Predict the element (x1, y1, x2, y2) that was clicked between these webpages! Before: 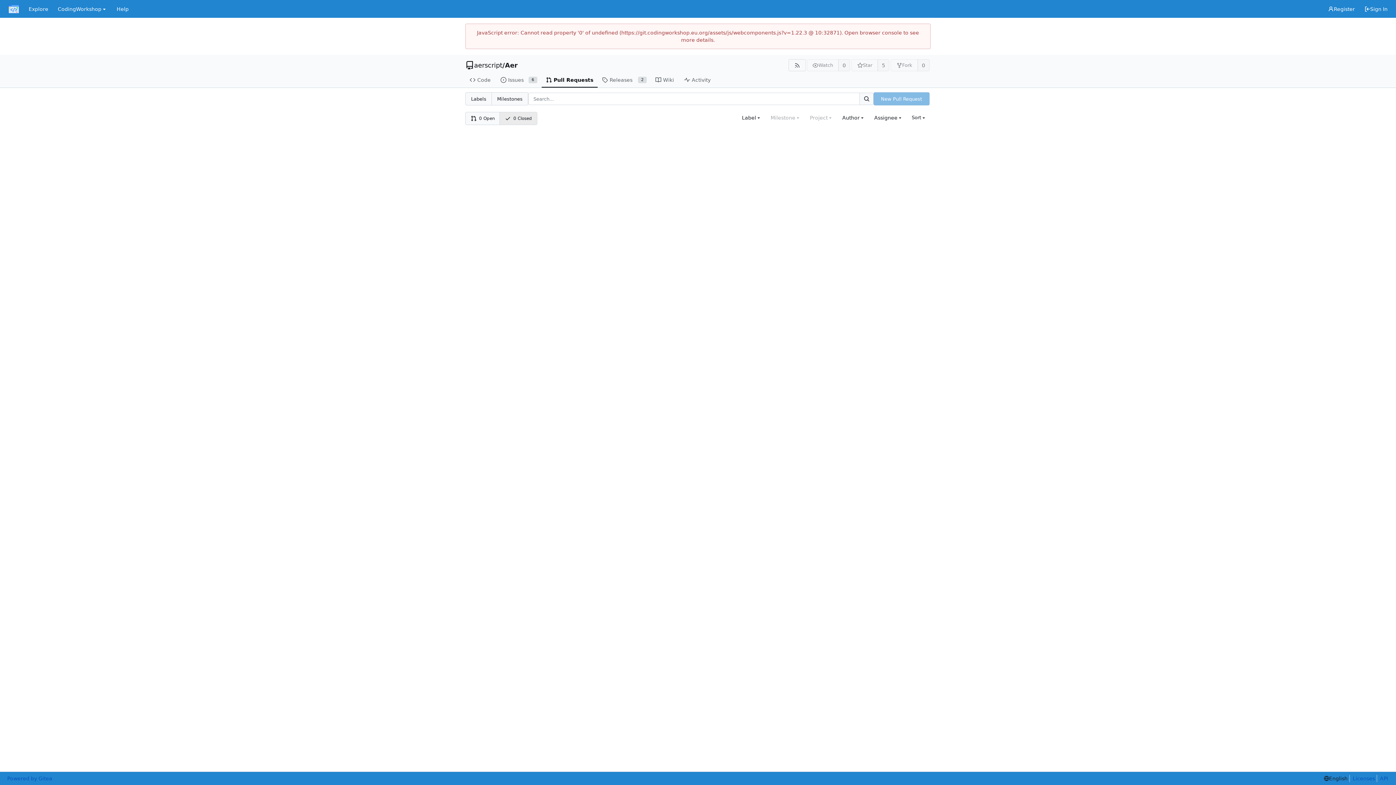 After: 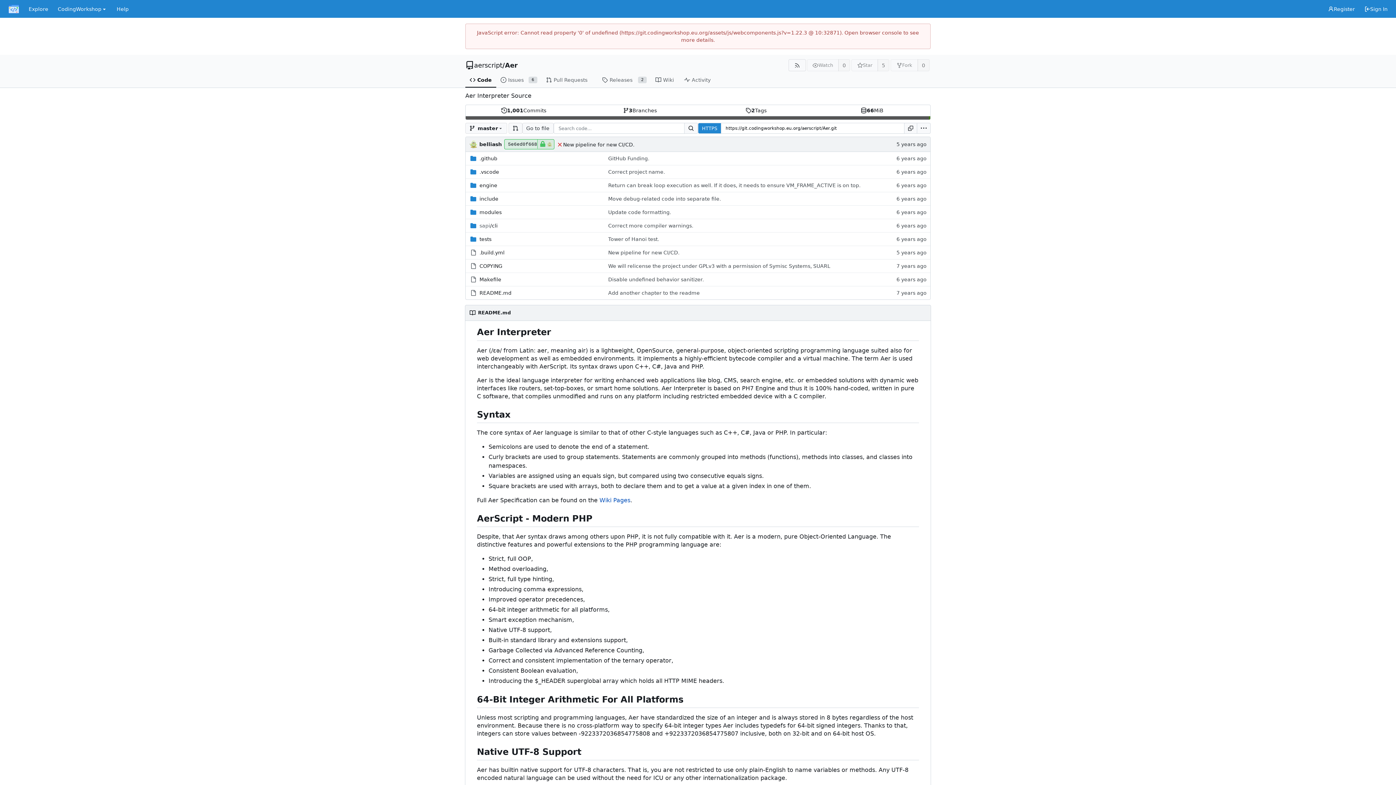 Action: label: Code bbox: (465, 72, 496, 87)